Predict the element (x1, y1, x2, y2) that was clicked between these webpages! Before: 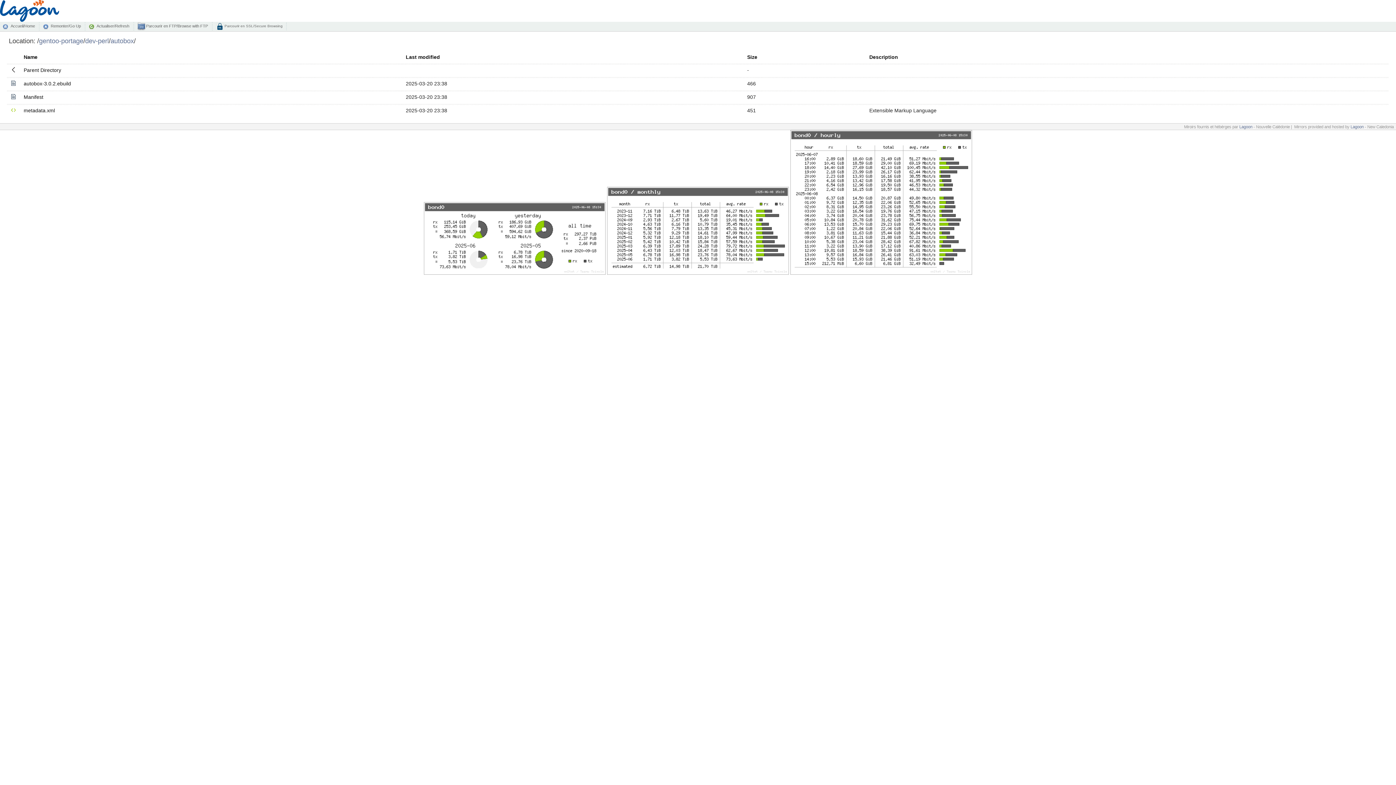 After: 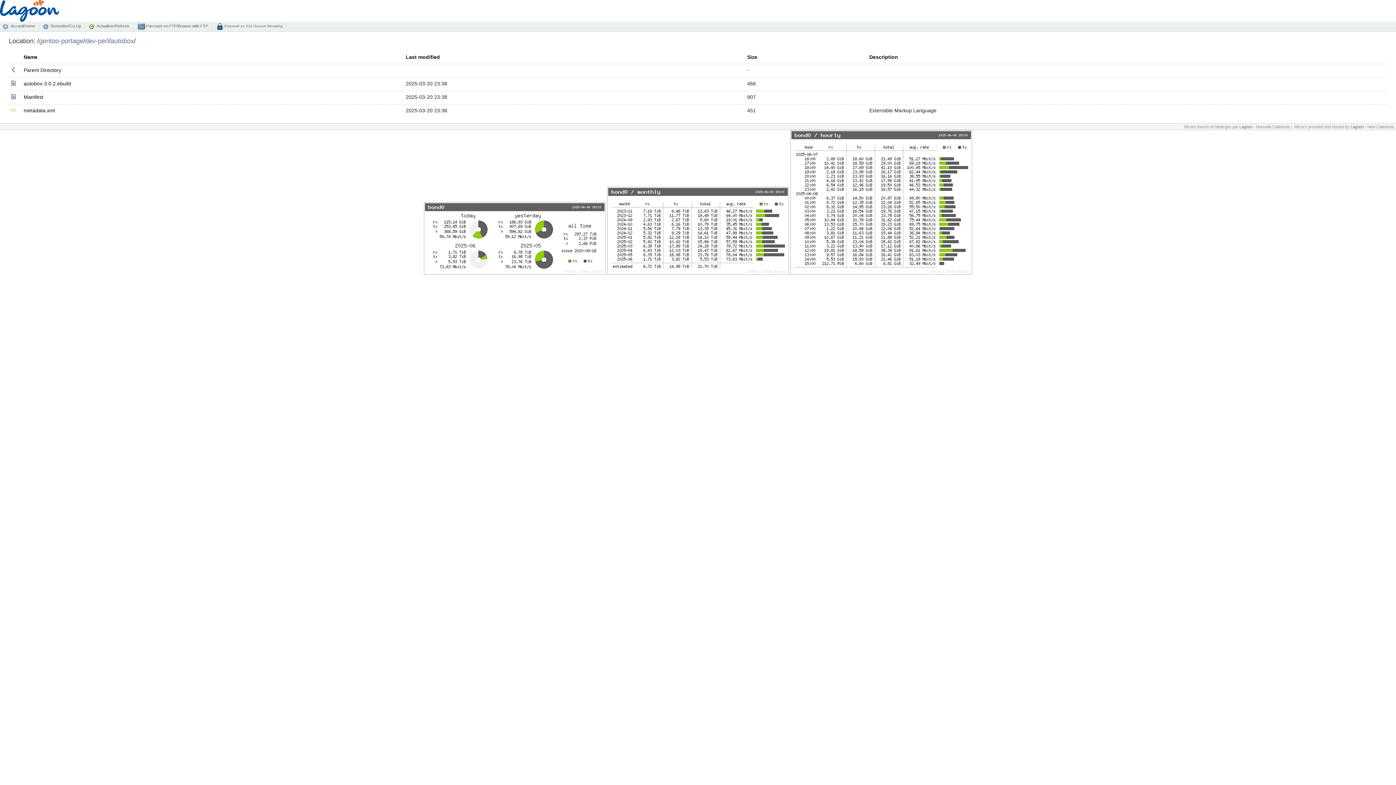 Action: bbox: (88, 22, 134, 30) label: Actualiser/Refresh